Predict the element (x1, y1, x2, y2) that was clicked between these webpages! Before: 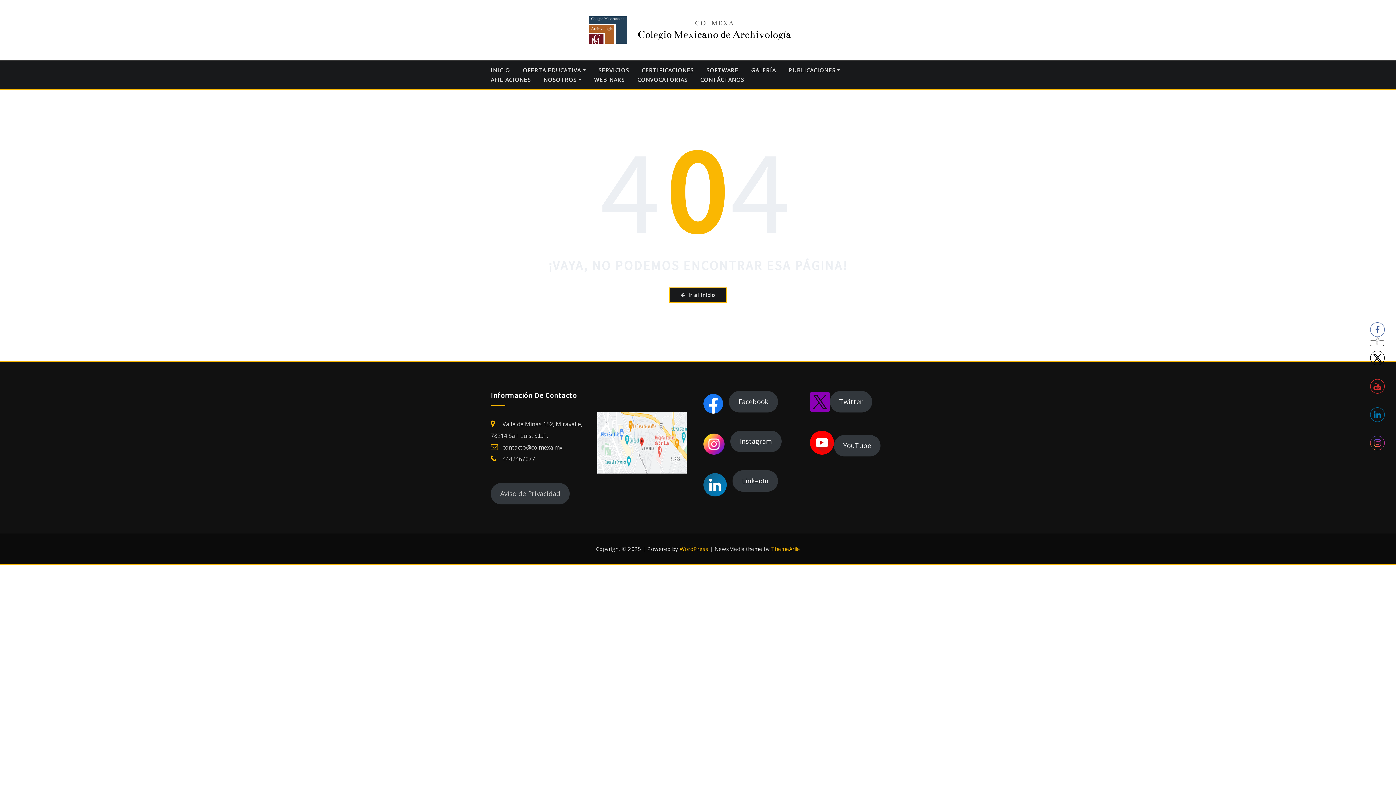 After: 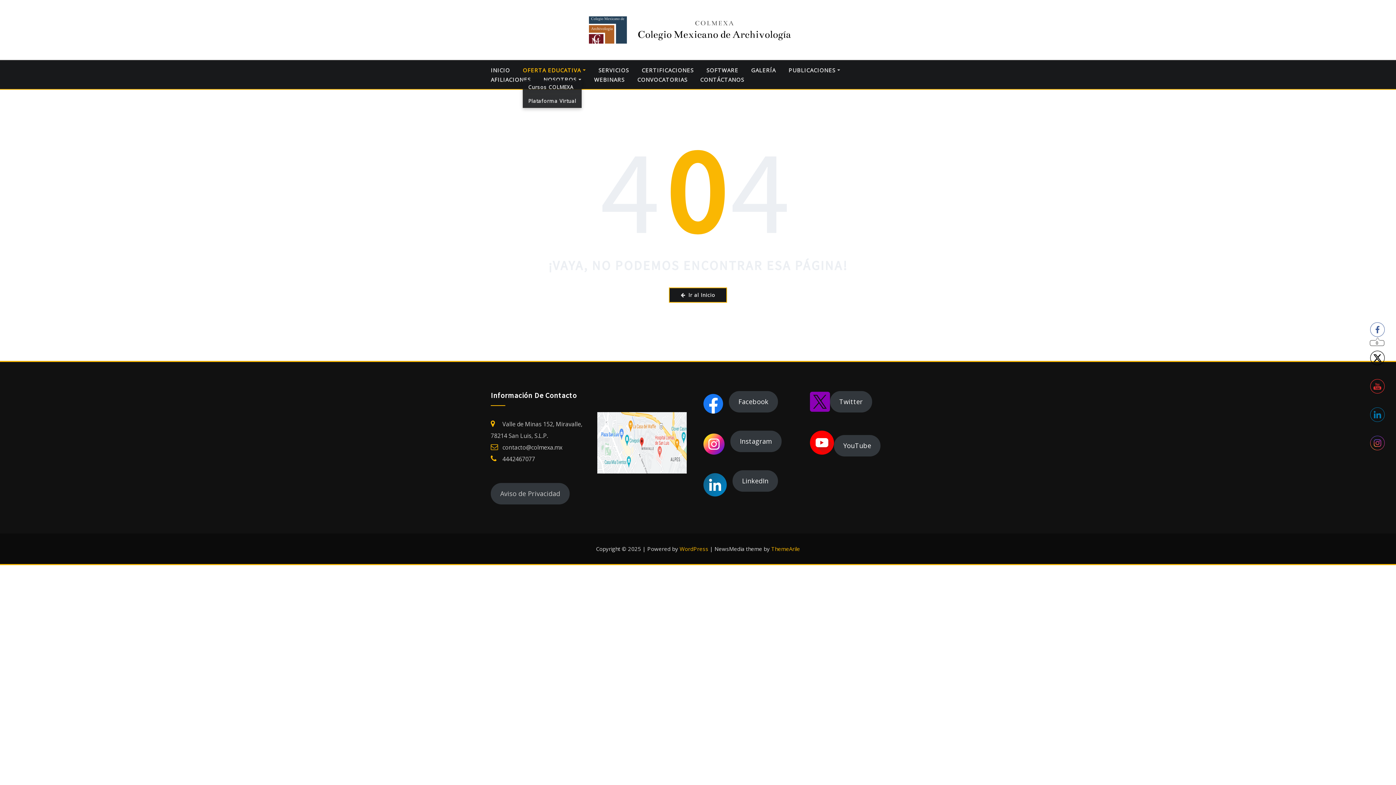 Action: bbox: (522, 65, 585, 74) label: OFERTA EDUCATIVA 